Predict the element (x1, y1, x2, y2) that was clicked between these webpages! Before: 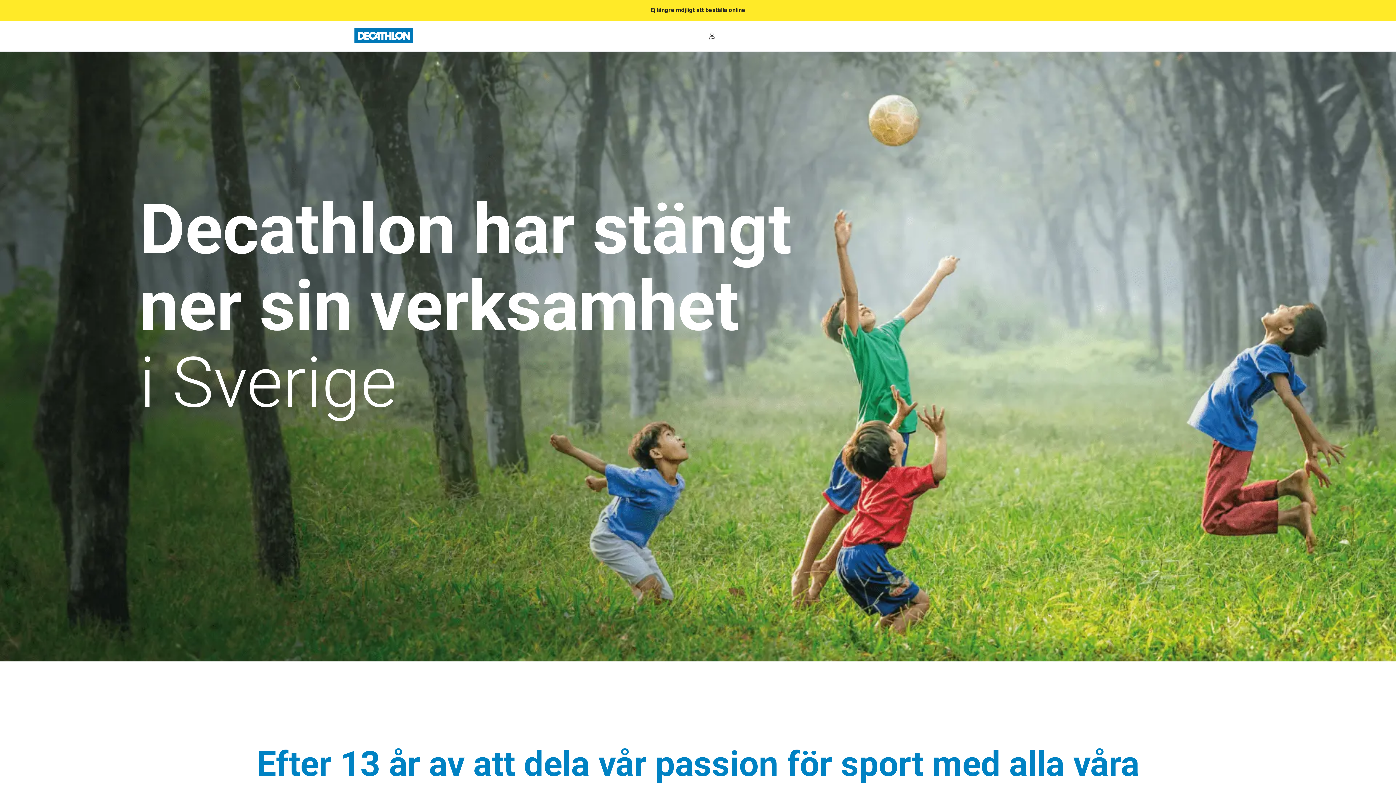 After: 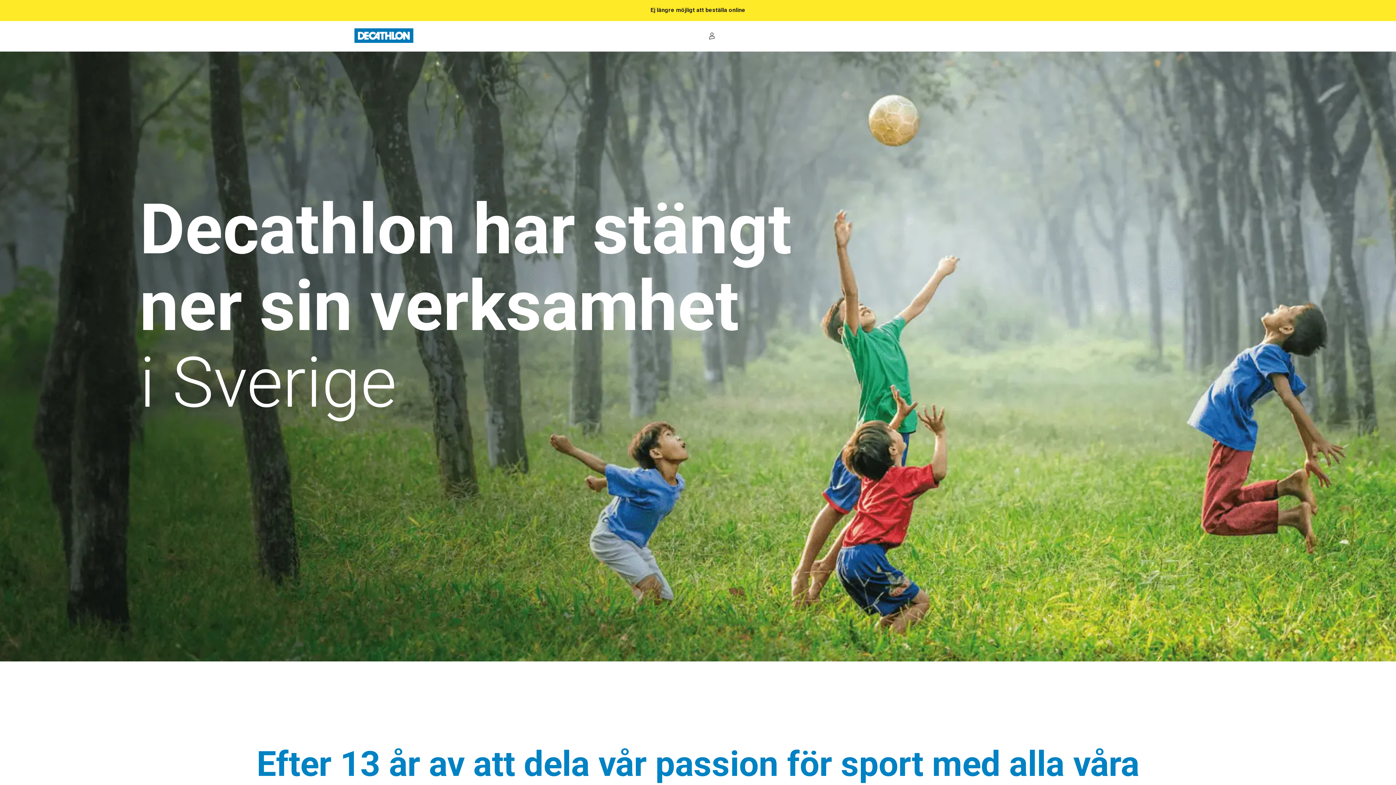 Action: bbox: (354, 28, 413, 42)